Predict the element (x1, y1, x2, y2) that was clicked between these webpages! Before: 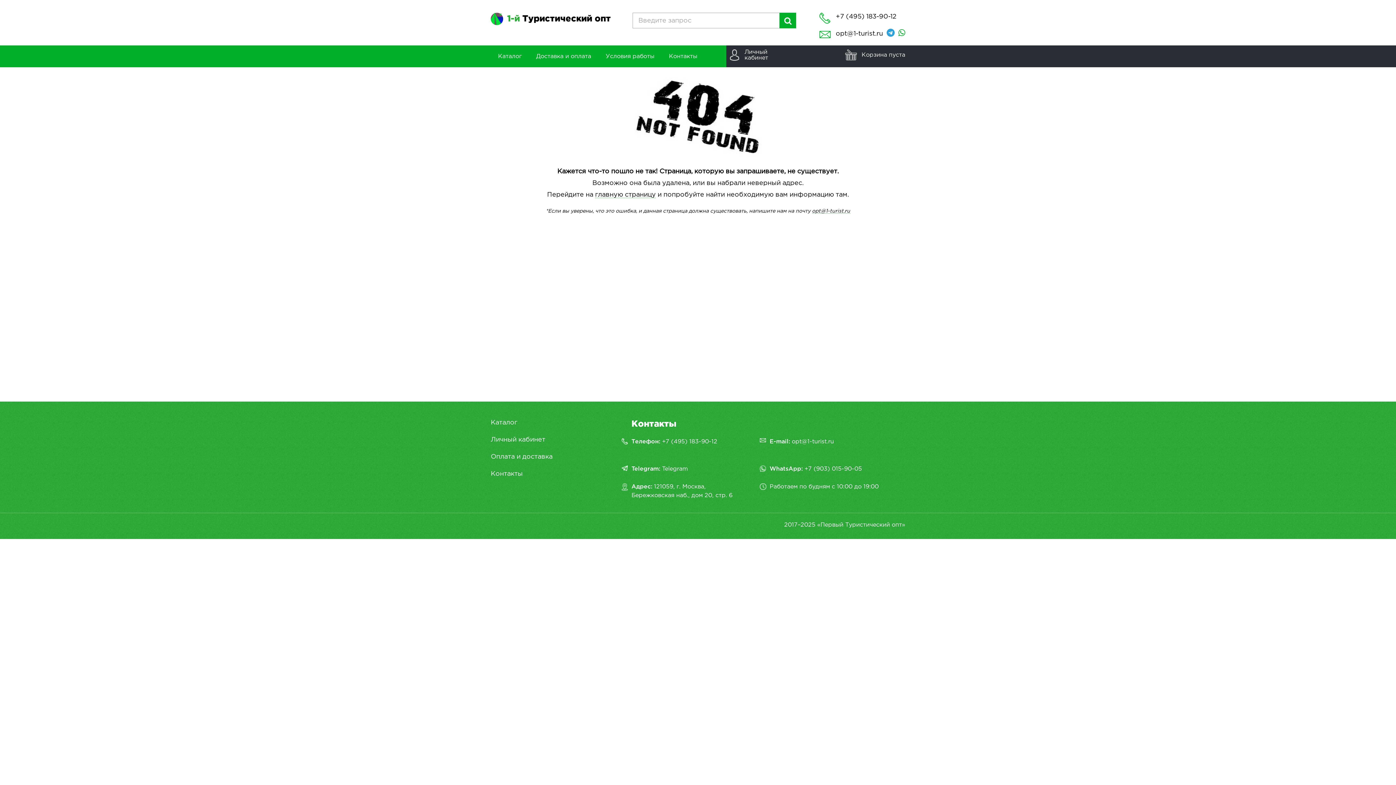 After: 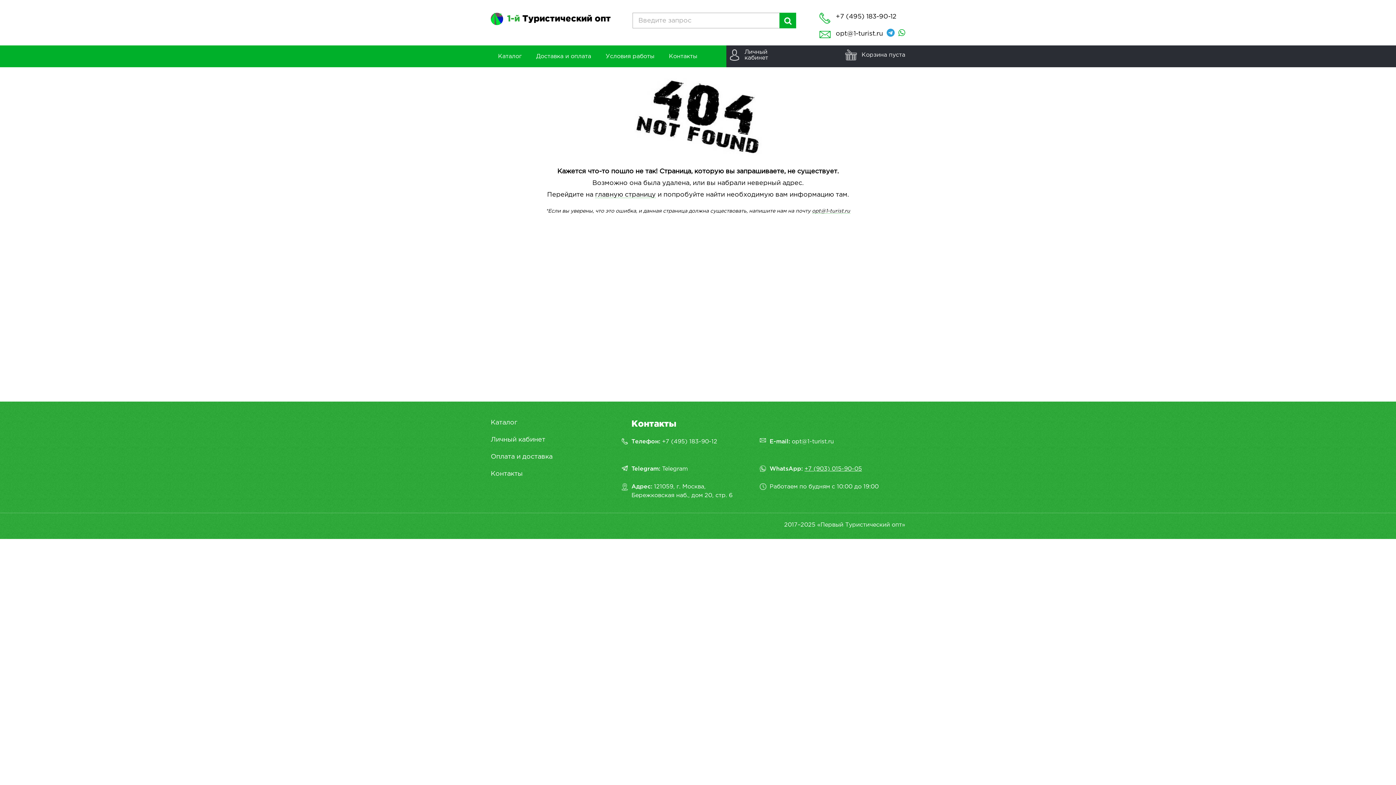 Action: bbox: (804, 466, 862, 472) label: +7 (903) 015-90-05